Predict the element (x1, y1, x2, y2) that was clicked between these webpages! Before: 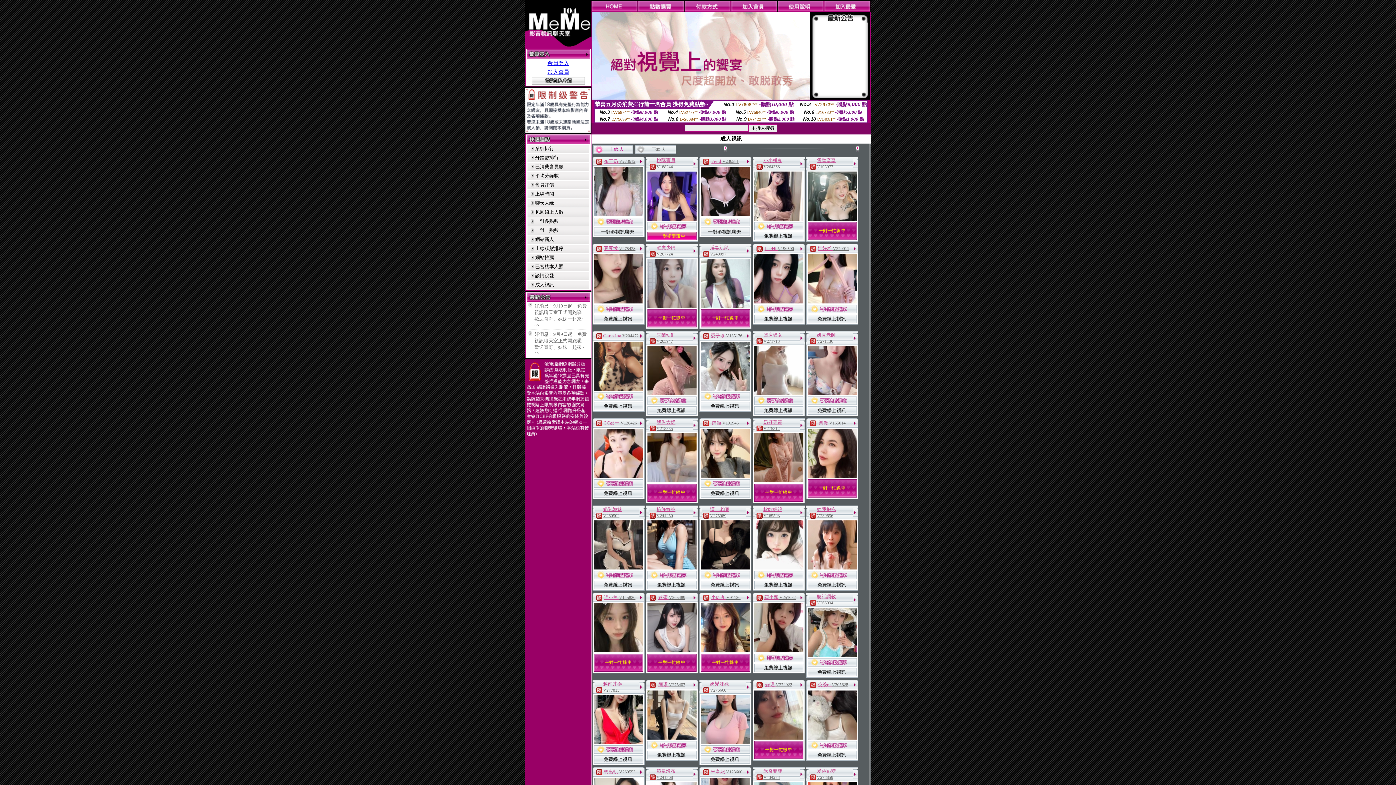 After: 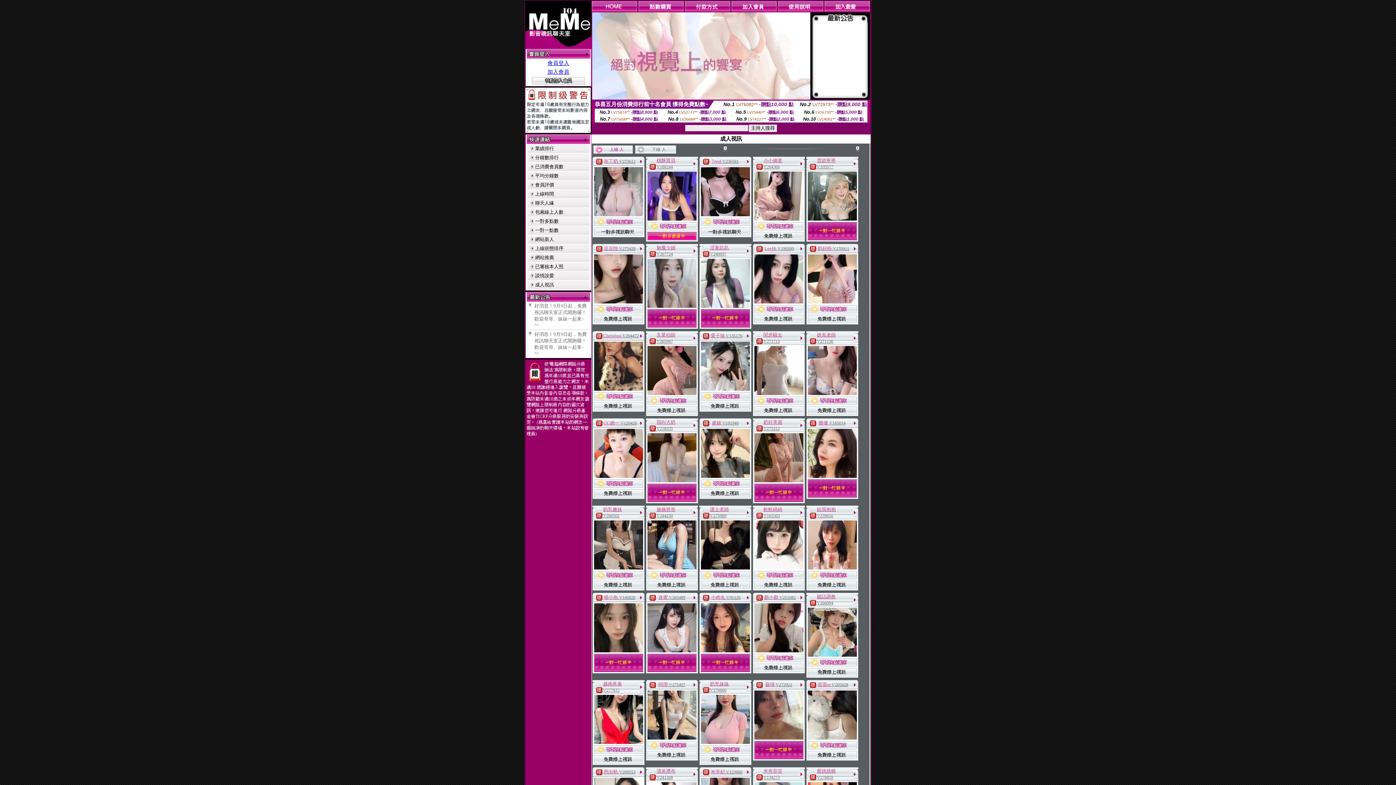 Action: bbox: (594, 396, 643, 401)